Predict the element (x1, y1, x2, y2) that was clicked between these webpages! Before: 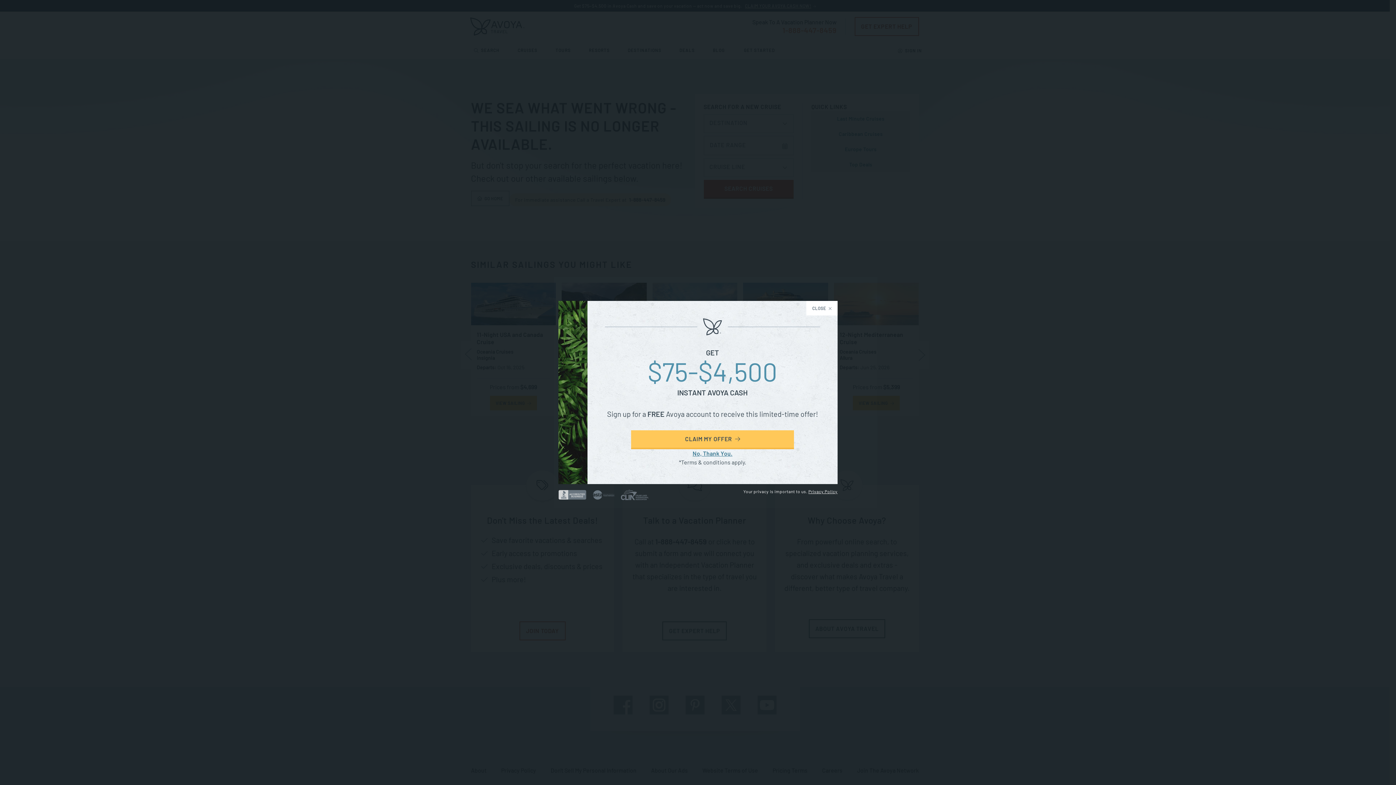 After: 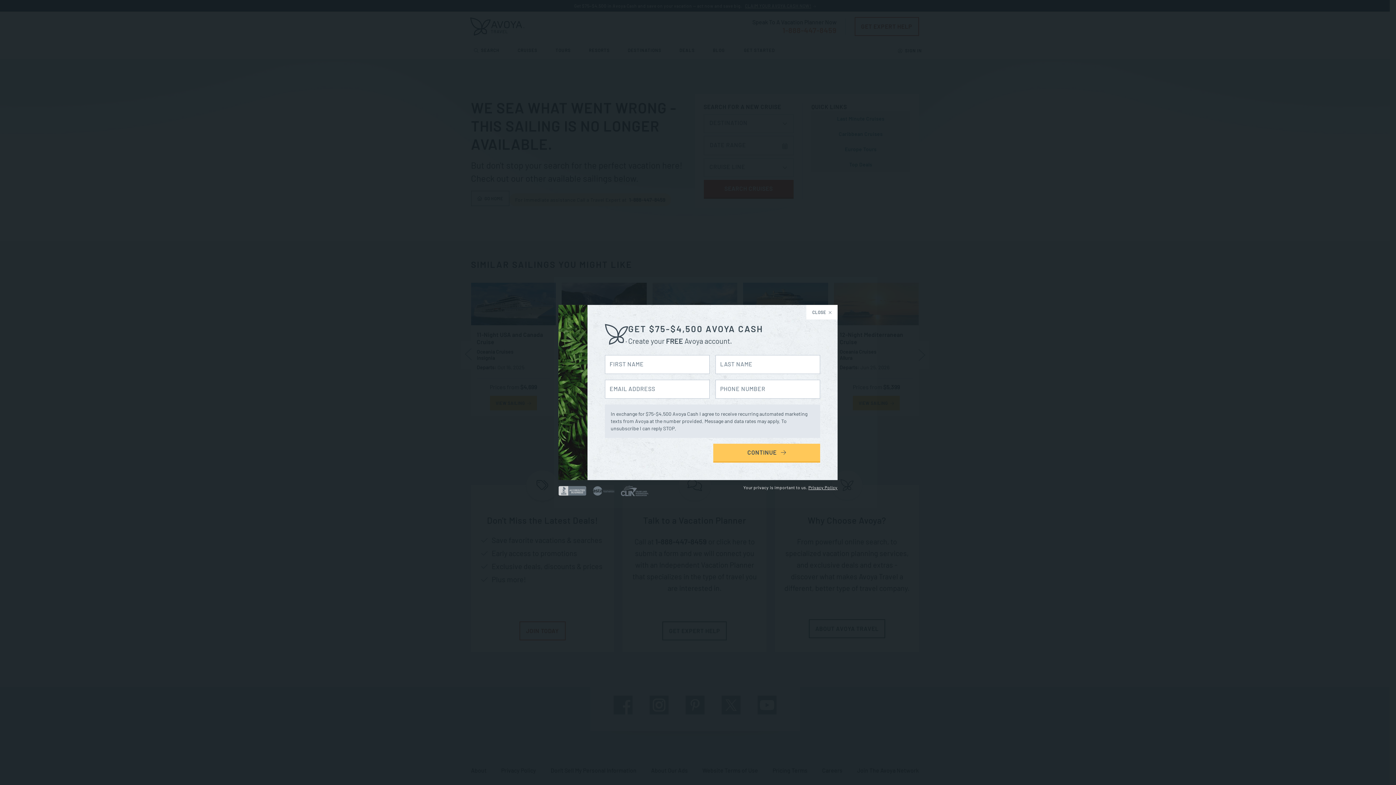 Action: label: CLAIM MY OFFER  bbox: (631, 430, 794, 449)